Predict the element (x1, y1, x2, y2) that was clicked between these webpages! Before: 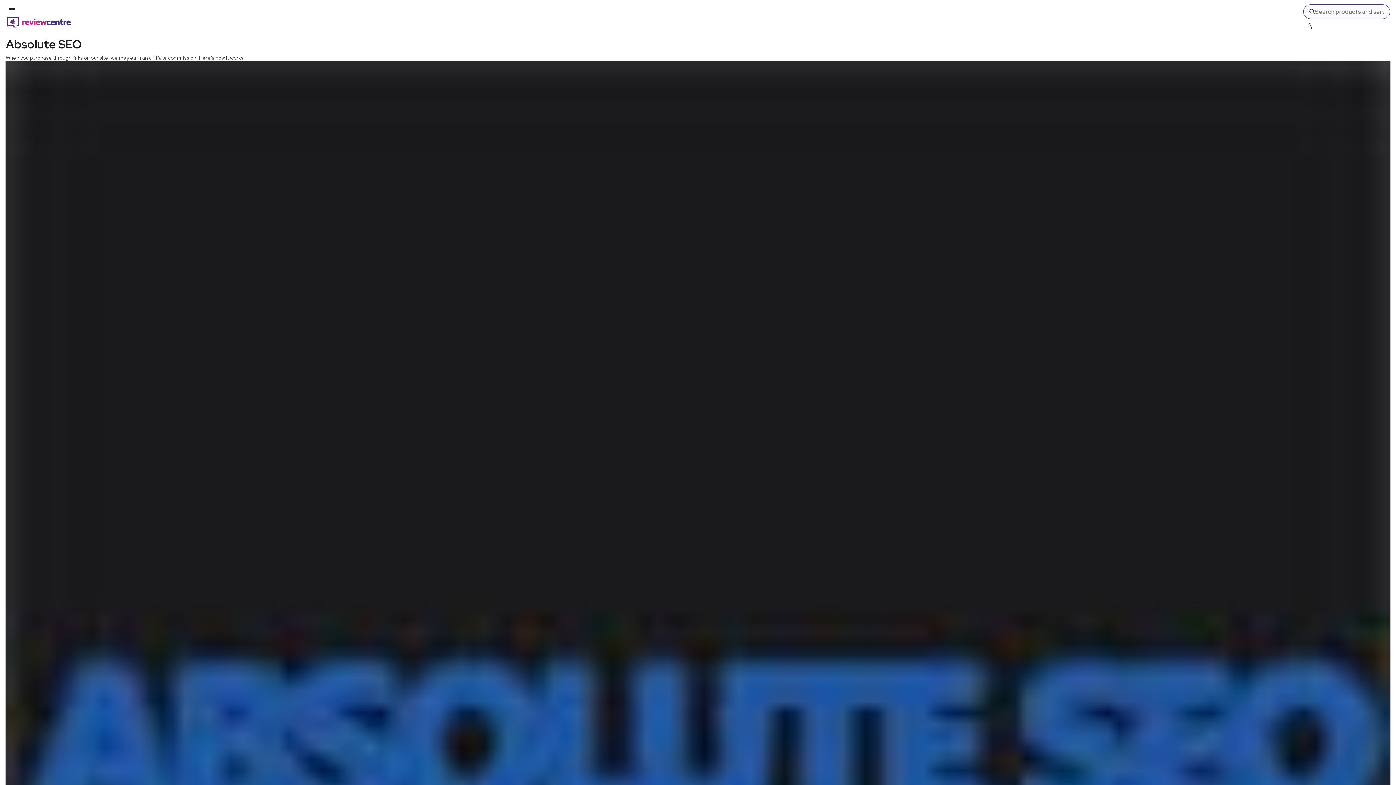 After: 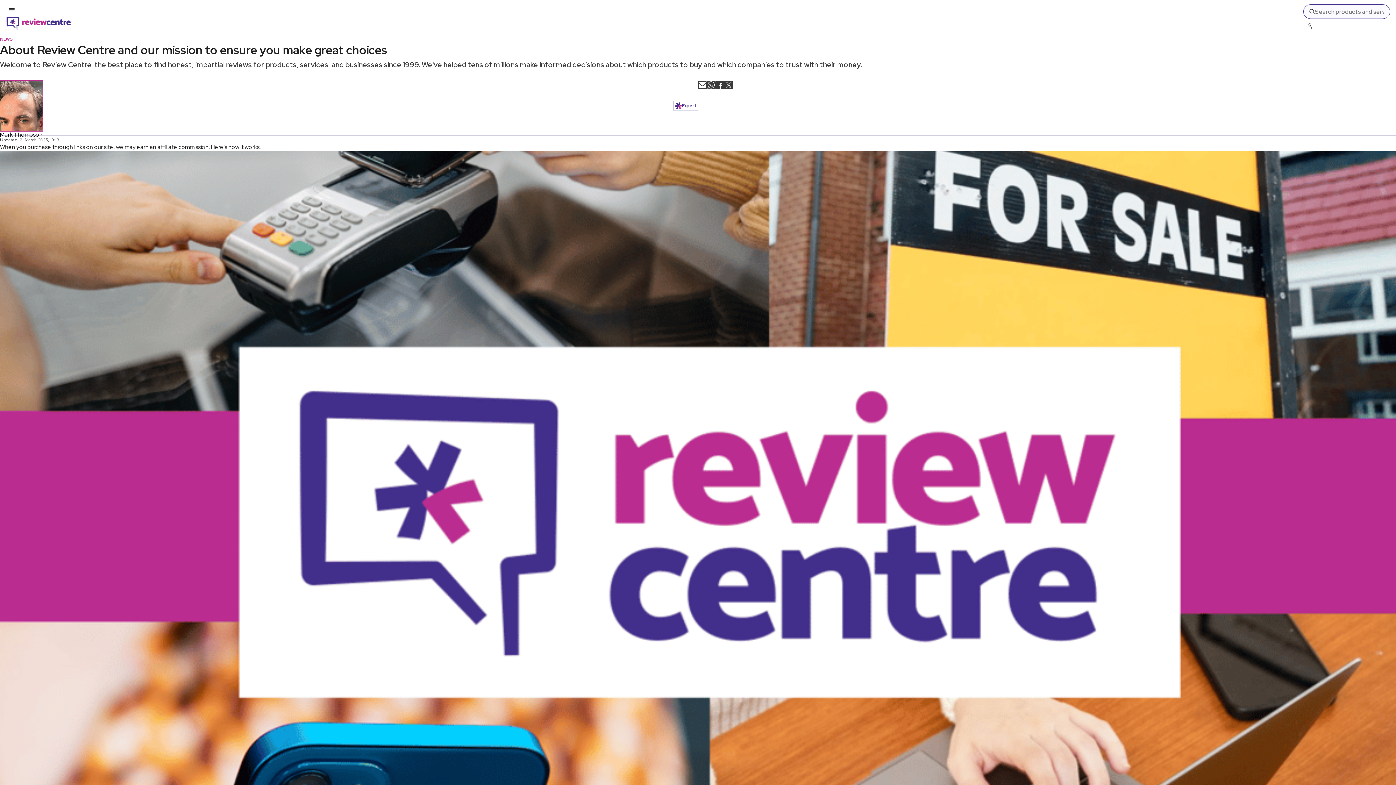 Action: label: Here's how it works. bbox: (198, 54, 245, 61)